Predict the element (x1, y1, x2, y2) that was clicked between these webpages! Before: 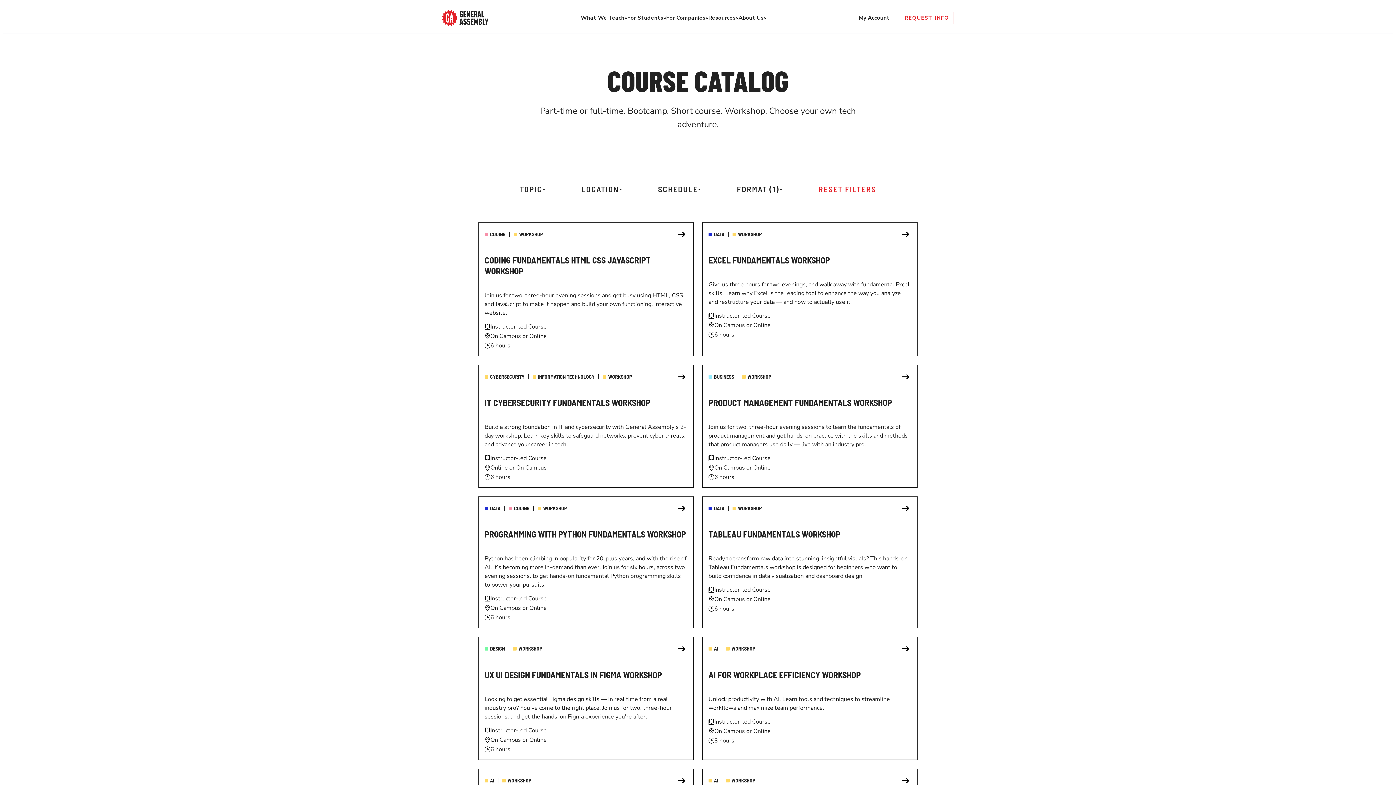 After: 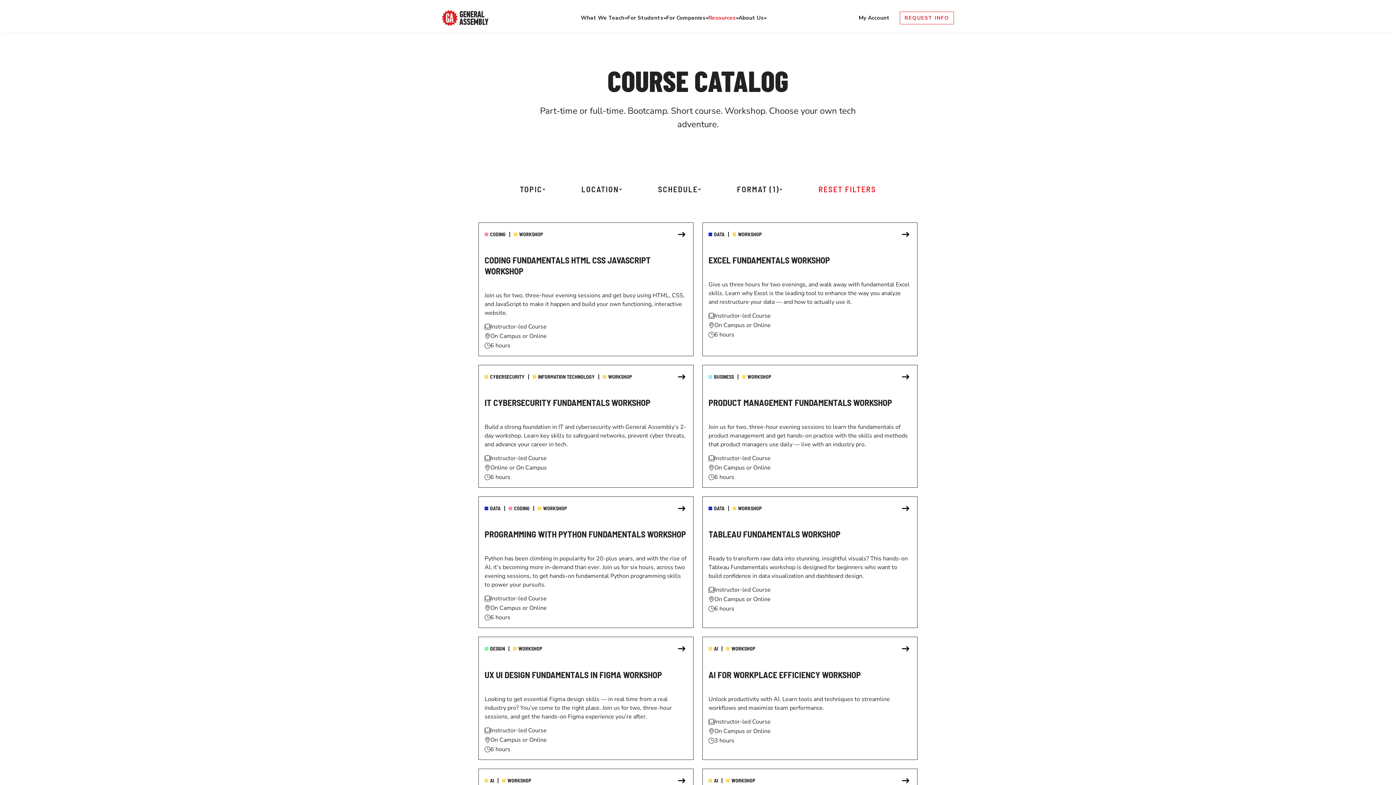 Action: bbox: (708, 13, 735, 22) label: Resources